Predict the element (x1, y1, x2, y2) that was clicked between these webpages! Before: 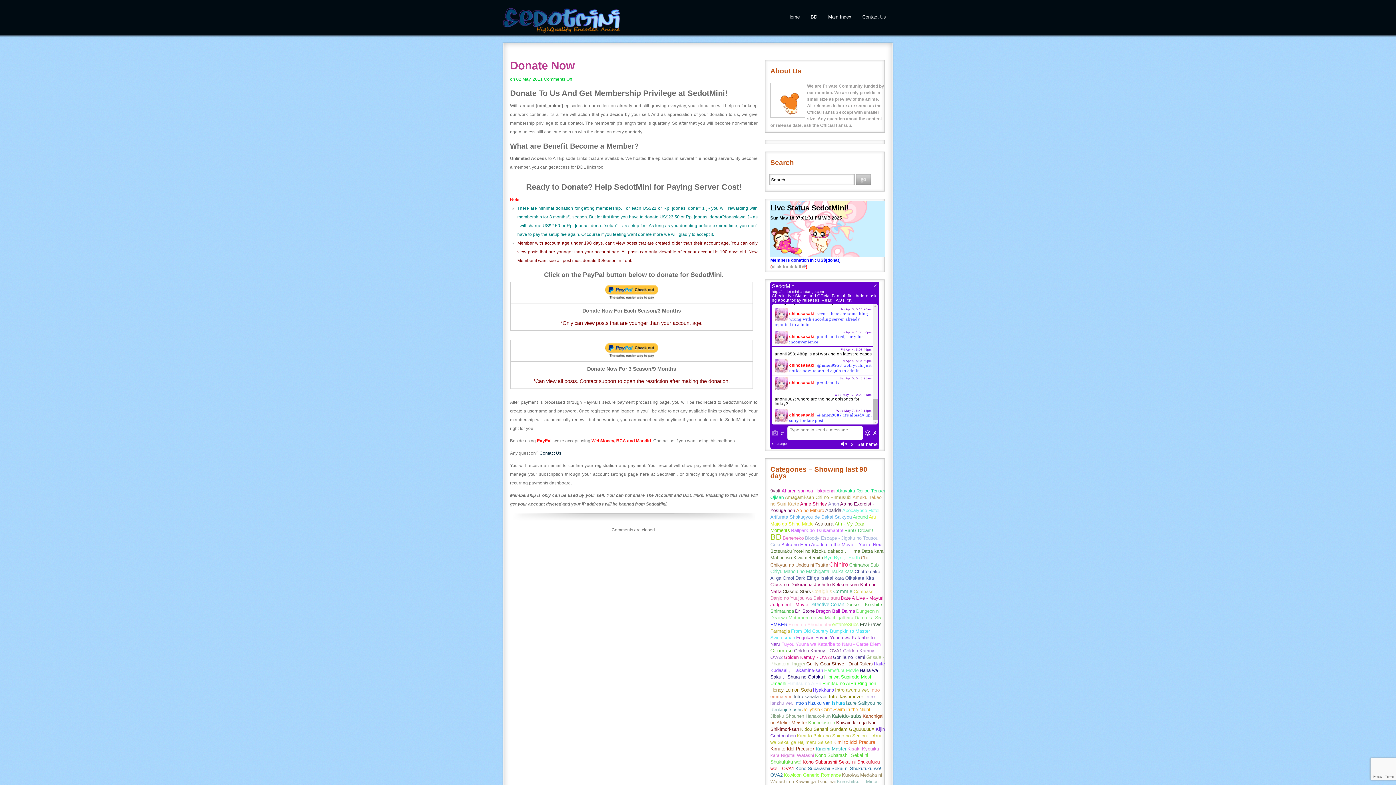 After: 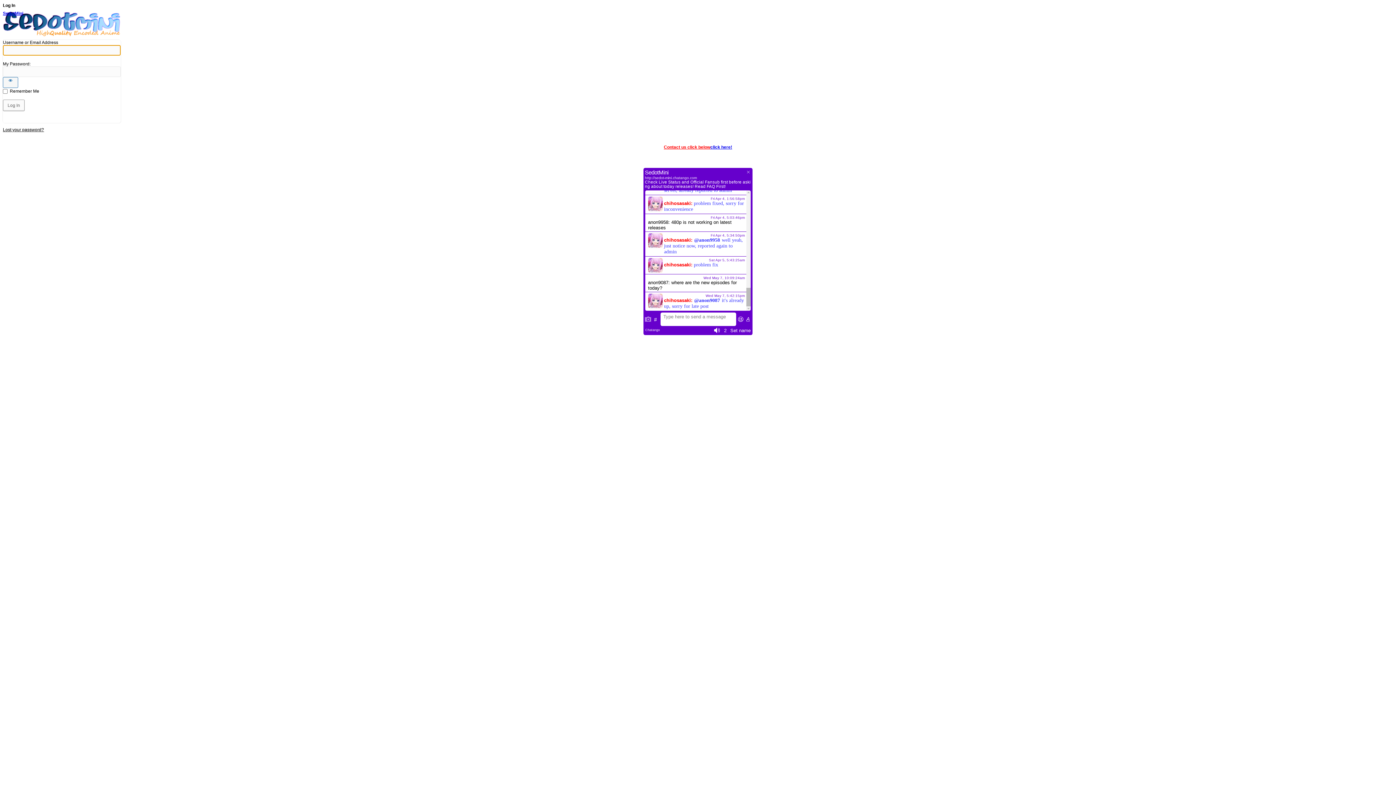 Action: label: Anne Shirley bbox: (800, 501, 827, 506)